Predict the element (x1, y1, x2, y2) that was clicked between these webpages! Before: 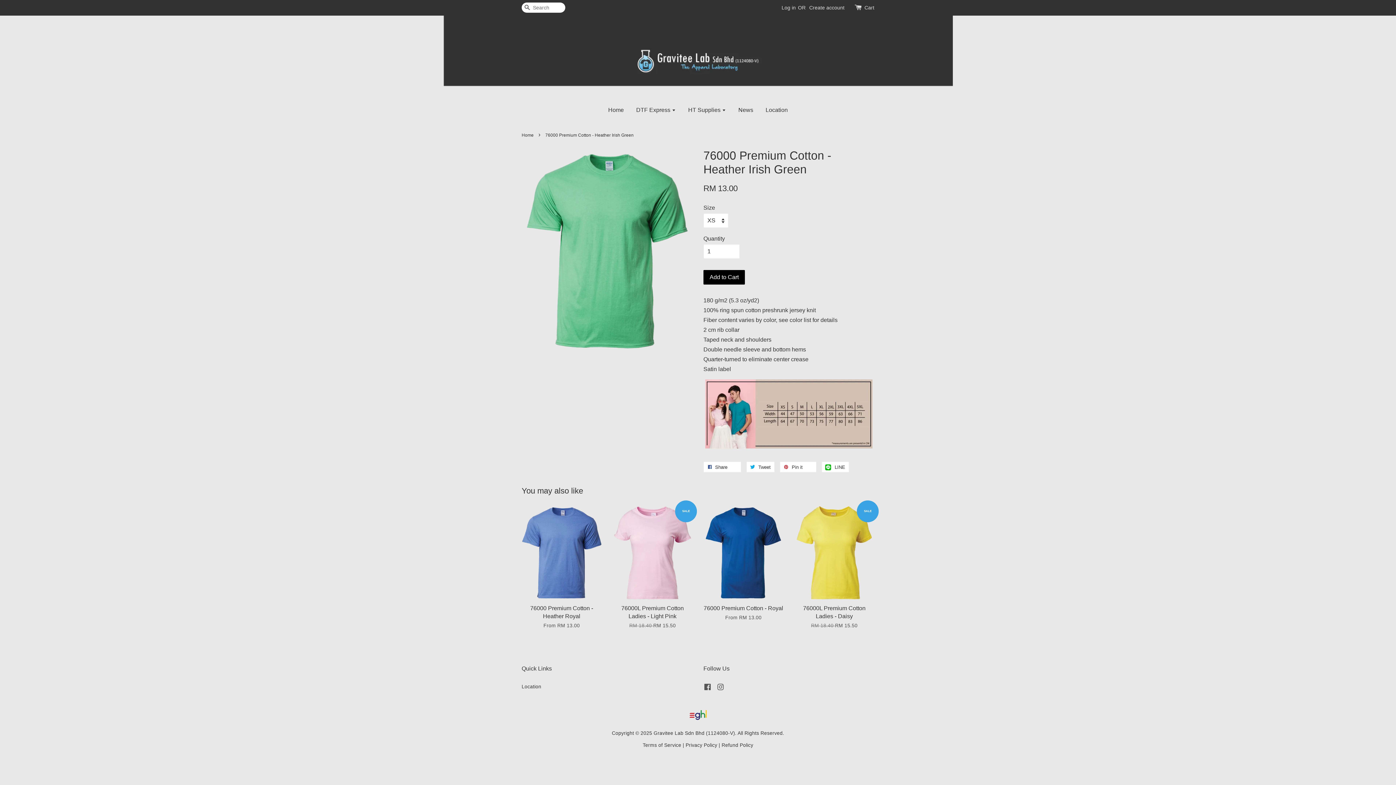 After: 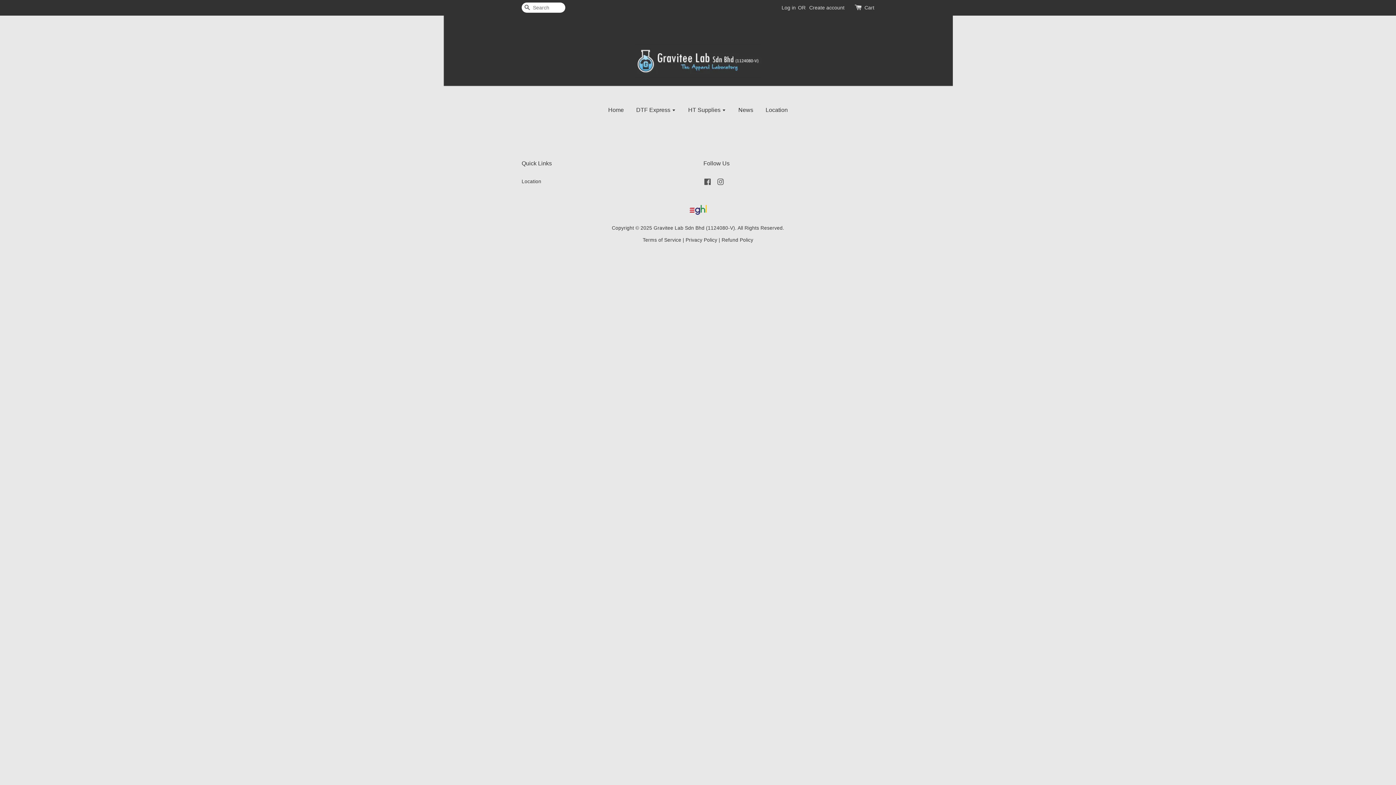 Action: label: Privacy Policy bbox: (685, 742, 717, 748)